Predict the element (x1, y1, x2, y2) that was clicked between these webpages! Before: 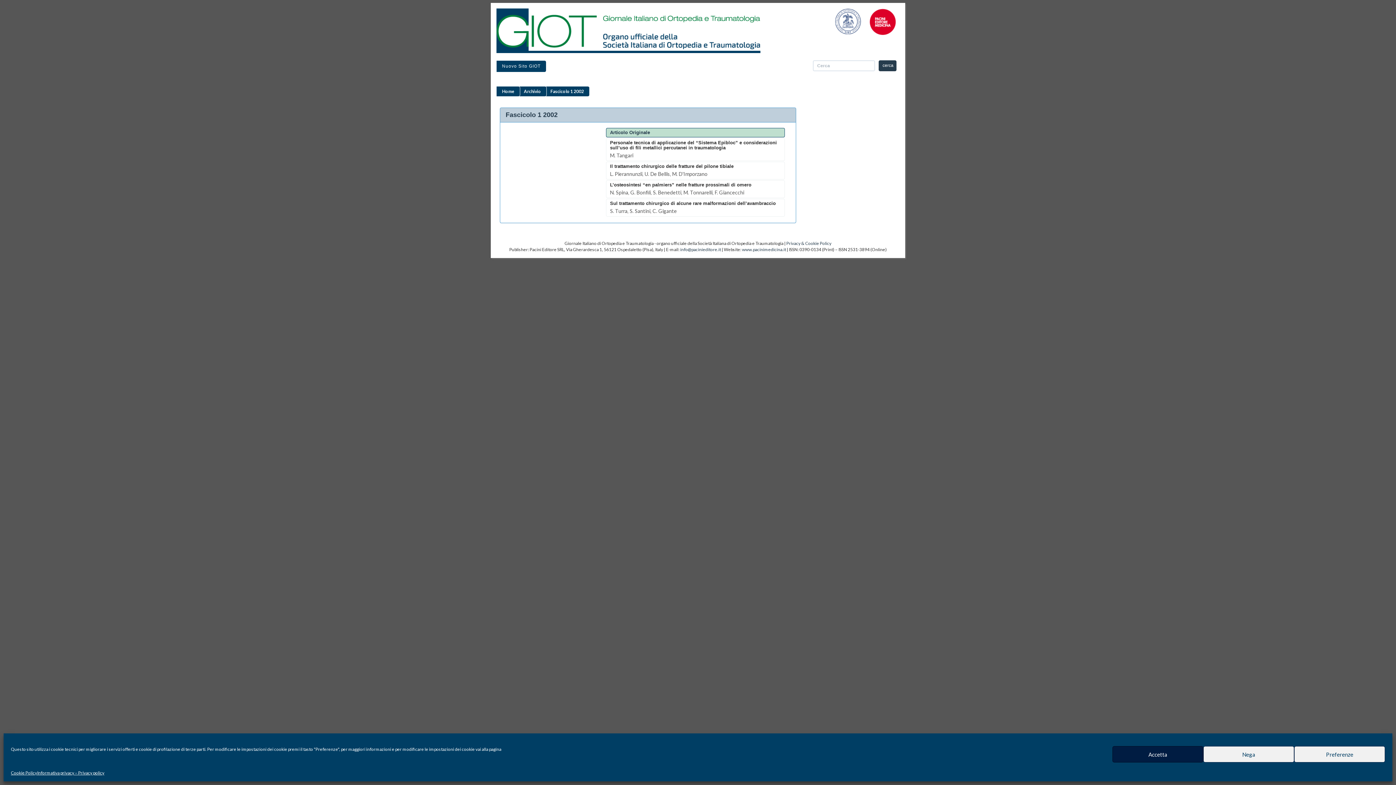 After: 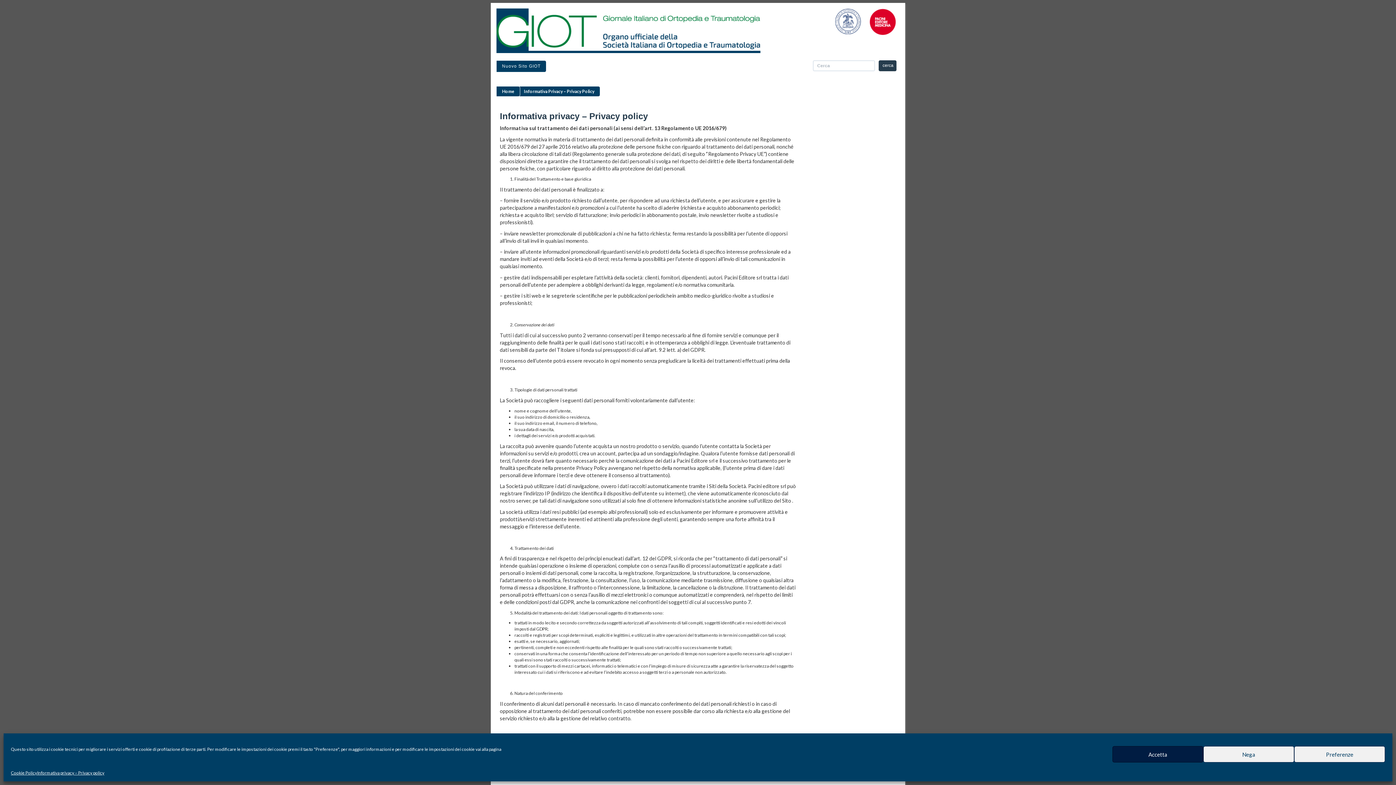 Action: bbox: (786, 240, 831, 246) label: Privacy & Cookie Policy